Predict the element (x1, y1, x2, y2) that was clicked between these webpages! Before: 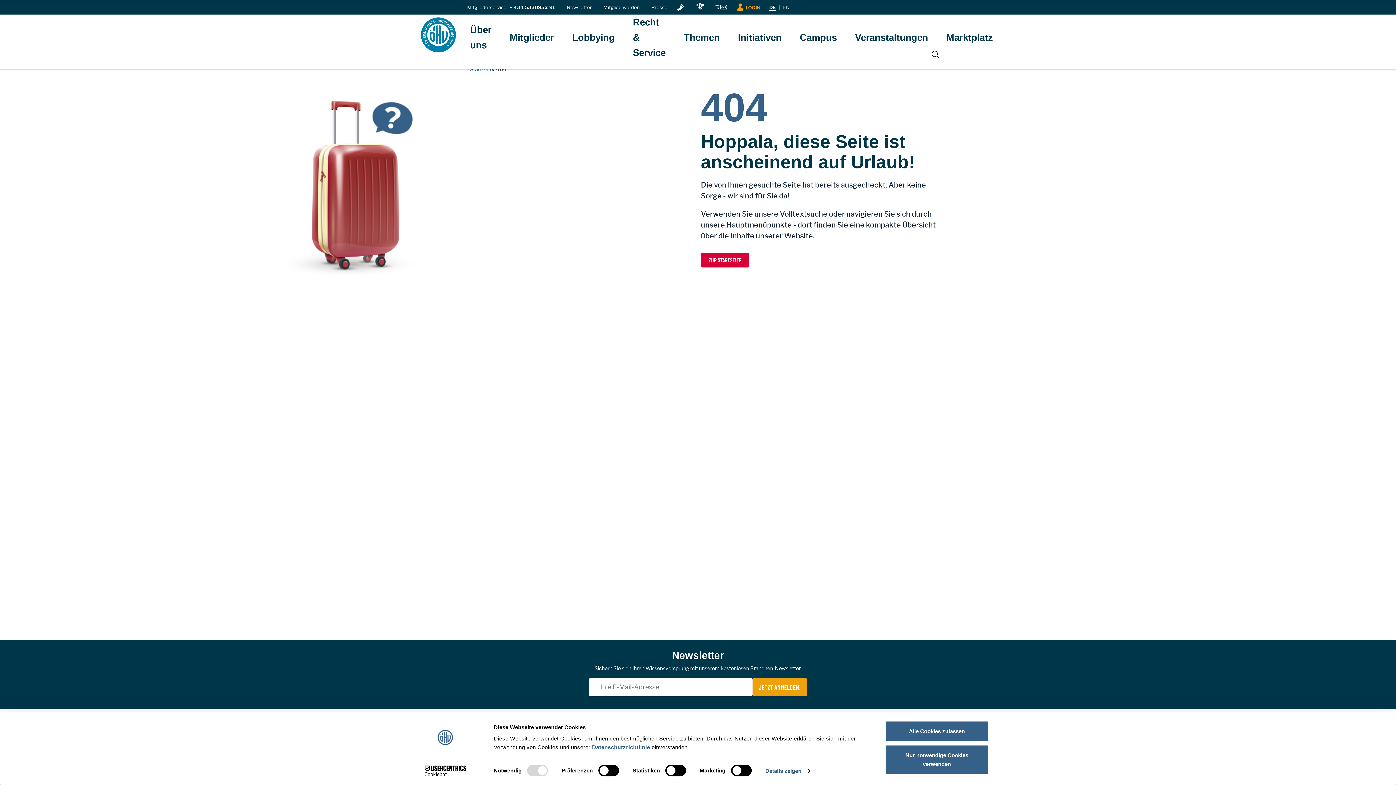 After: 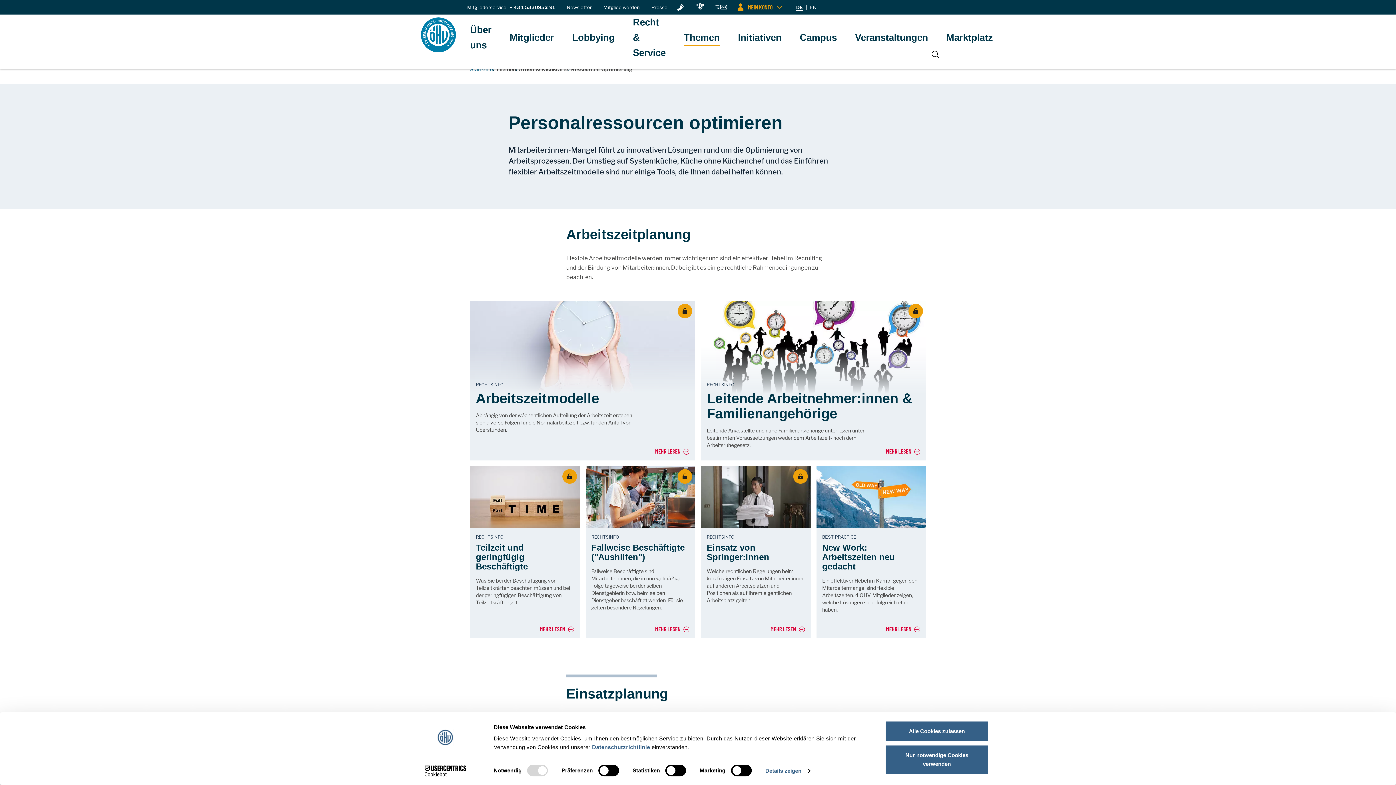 Action: bbox: (684, 29, 720, 46) label: Themen